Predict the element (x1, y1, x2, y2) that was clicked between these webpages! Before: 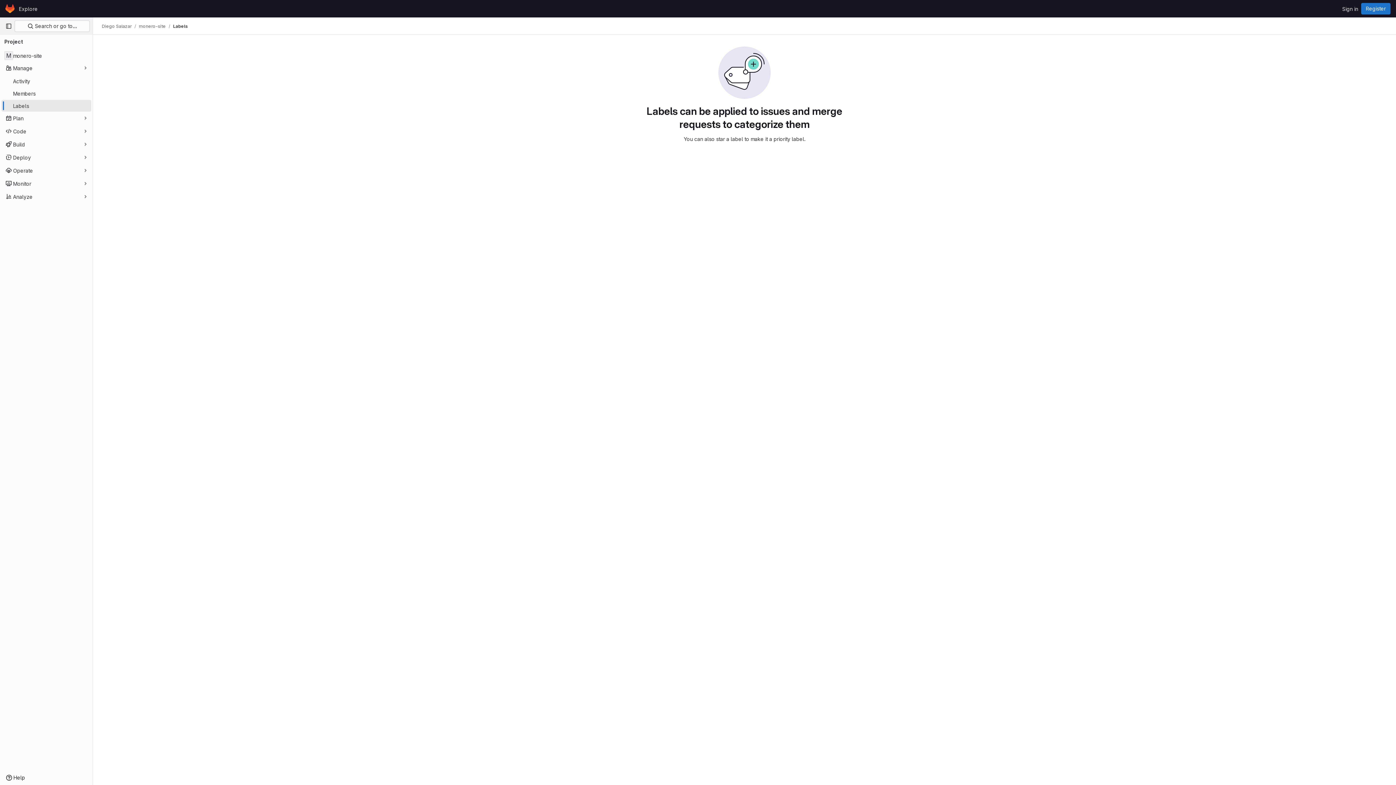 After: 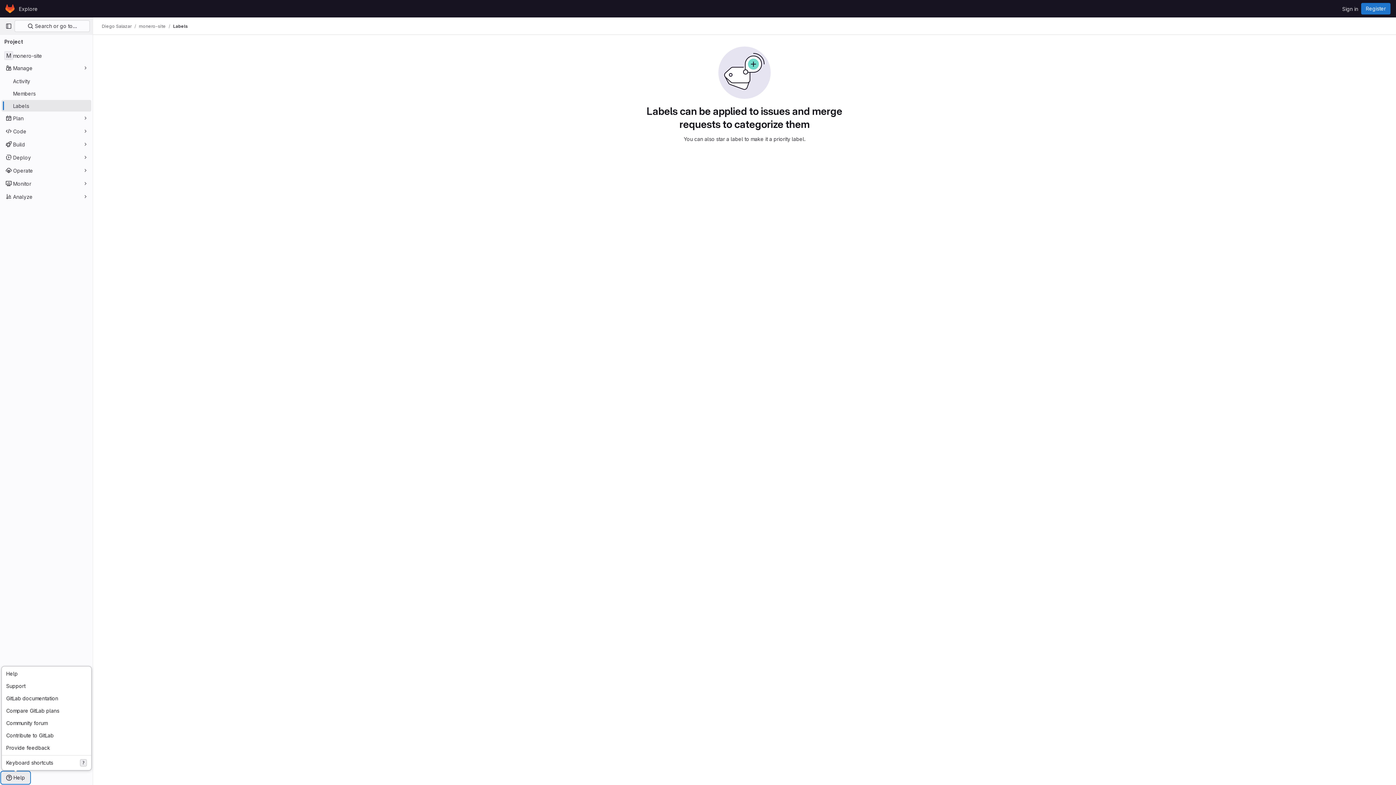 Action: bbox: (1, 772, 29, 784) label: Help